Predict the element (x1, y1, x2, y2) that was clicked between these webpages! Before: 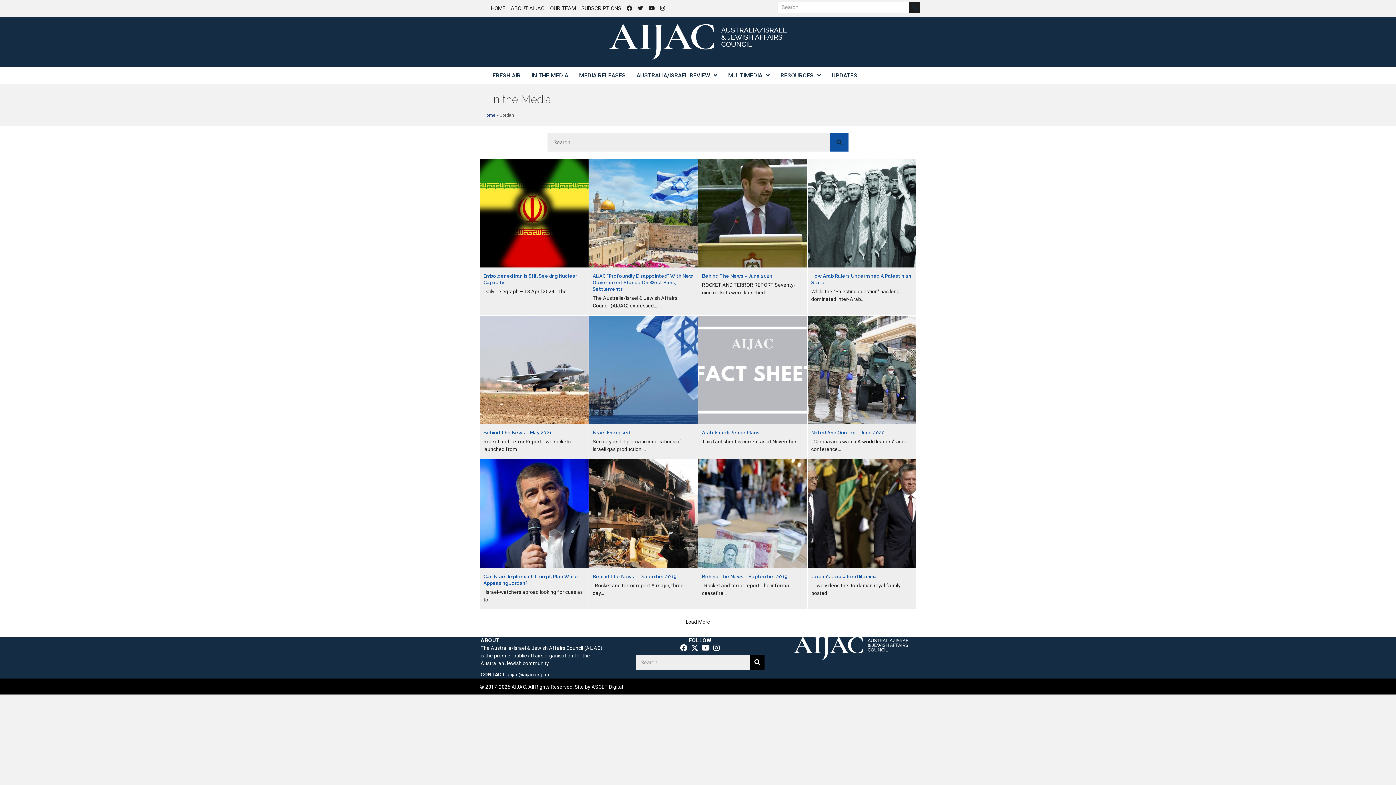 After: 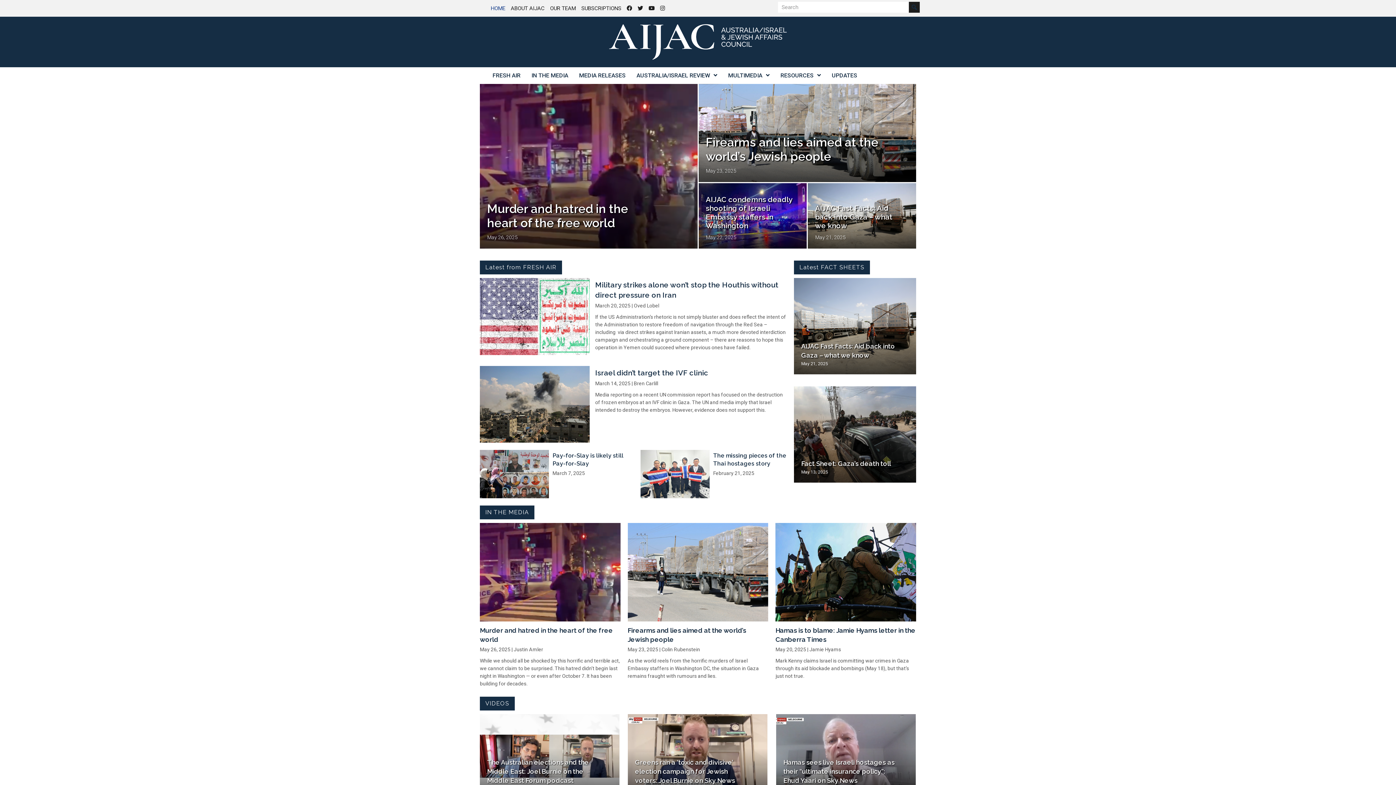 Action: label: HOME bbox: (490, 2, 505, 14)